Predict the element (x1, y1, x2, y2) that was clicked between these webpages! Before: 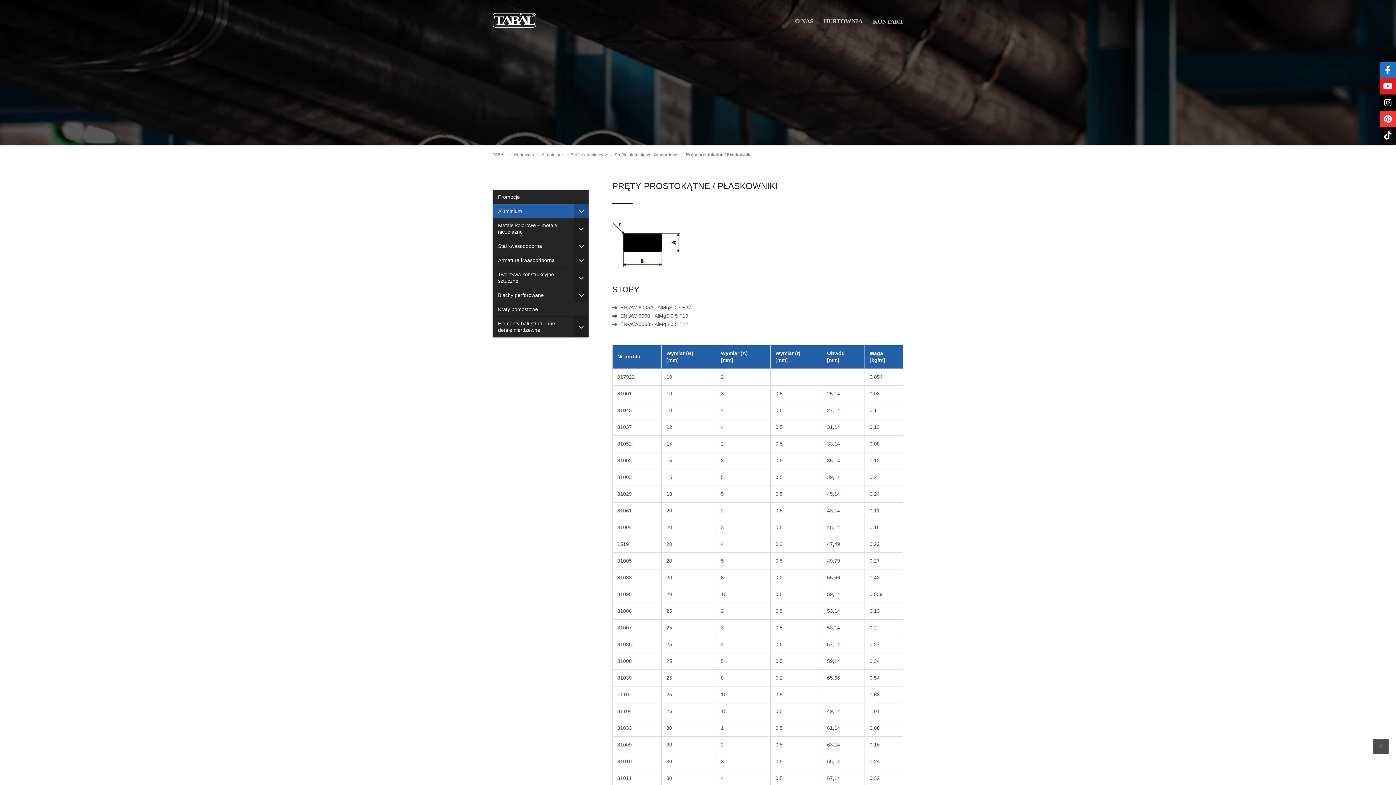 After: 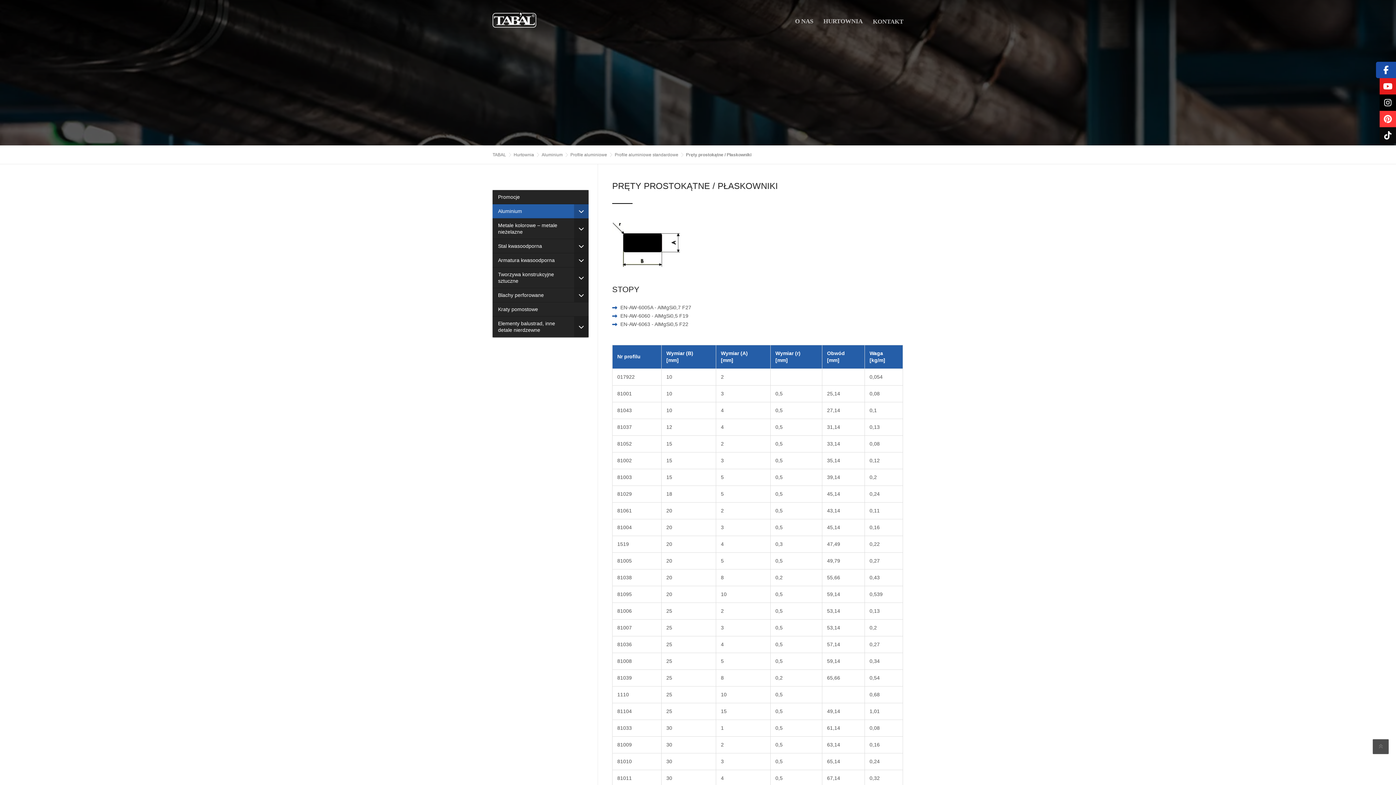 Action: bbox: (1380, 61, 1396, 78)